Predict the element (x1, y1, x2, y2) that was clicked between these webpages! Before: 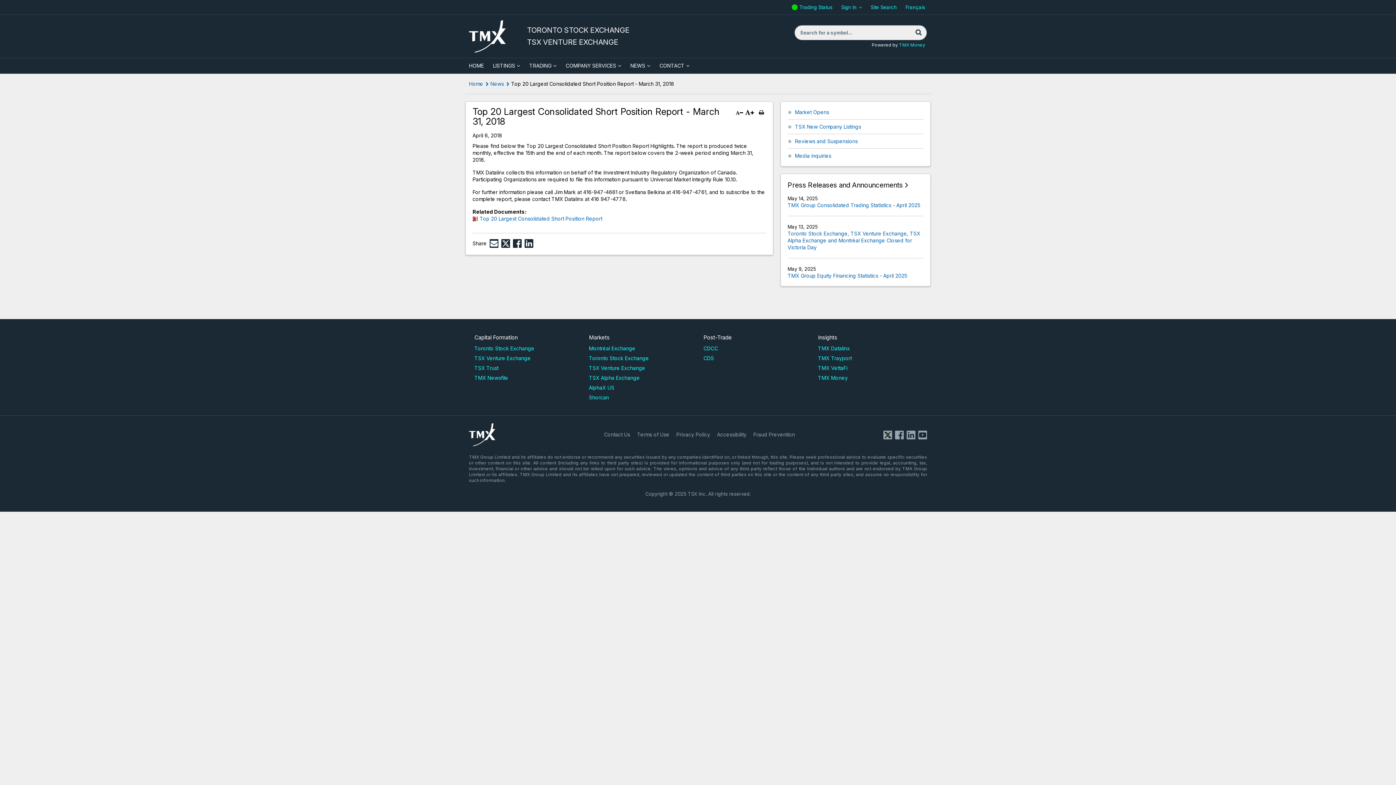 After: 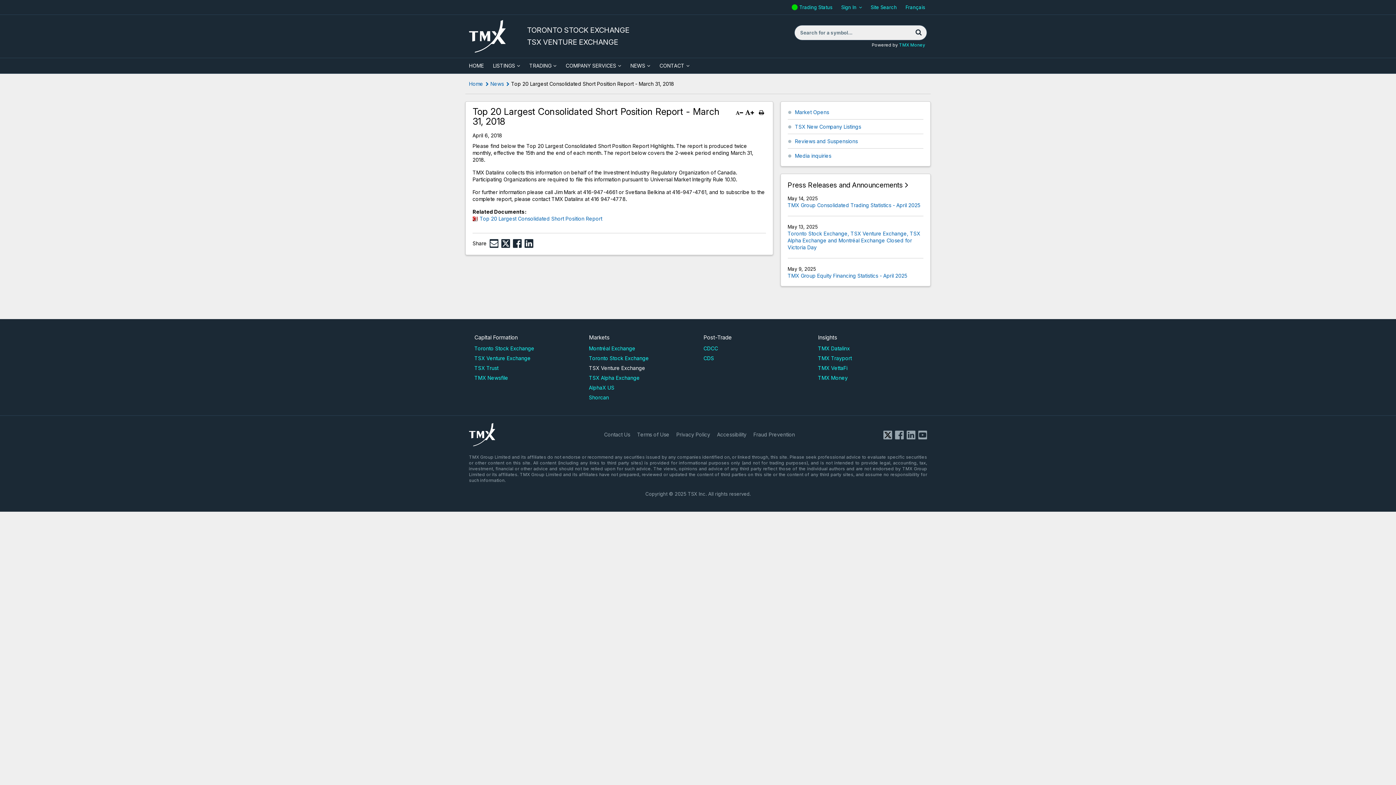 Action: label: TSX Venture Exchange bbox: (589, 365, 645, 371)